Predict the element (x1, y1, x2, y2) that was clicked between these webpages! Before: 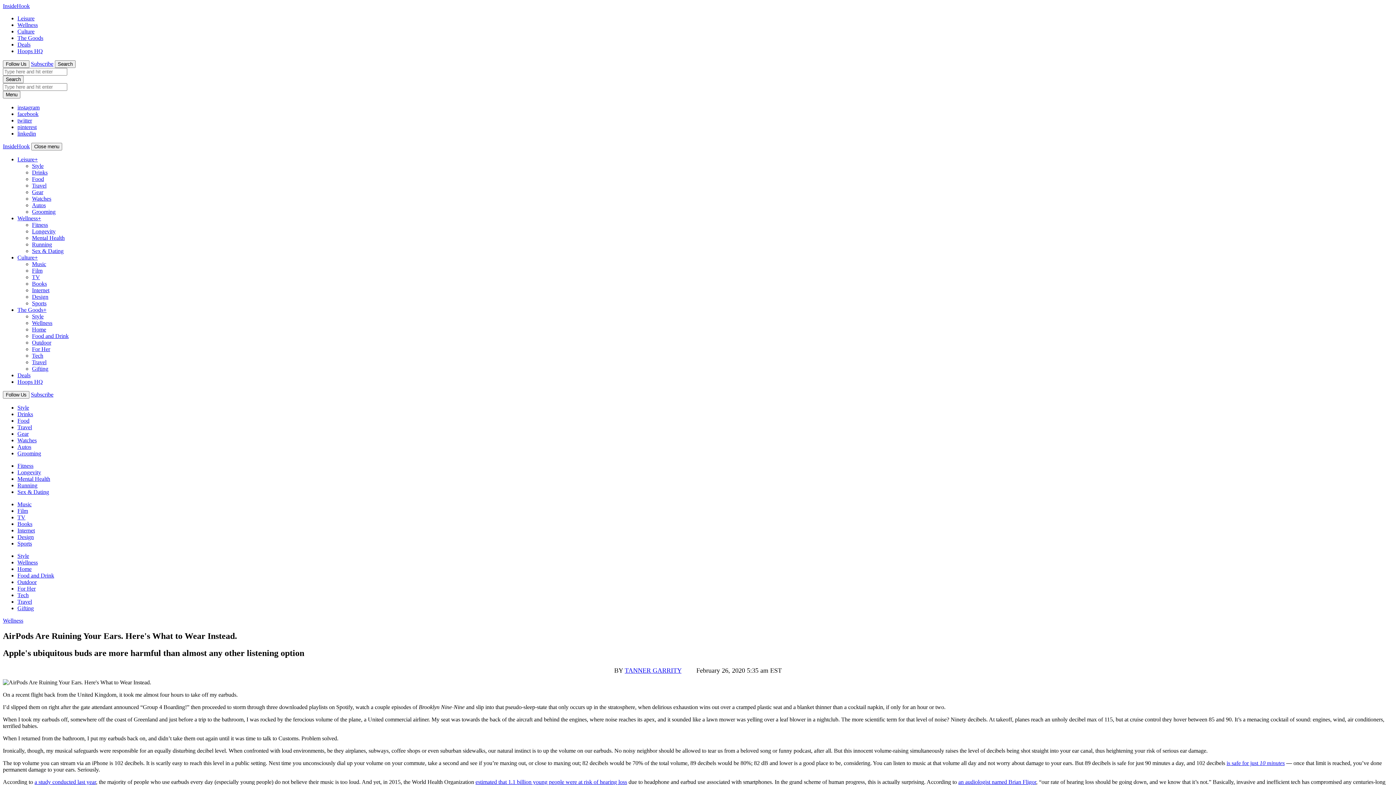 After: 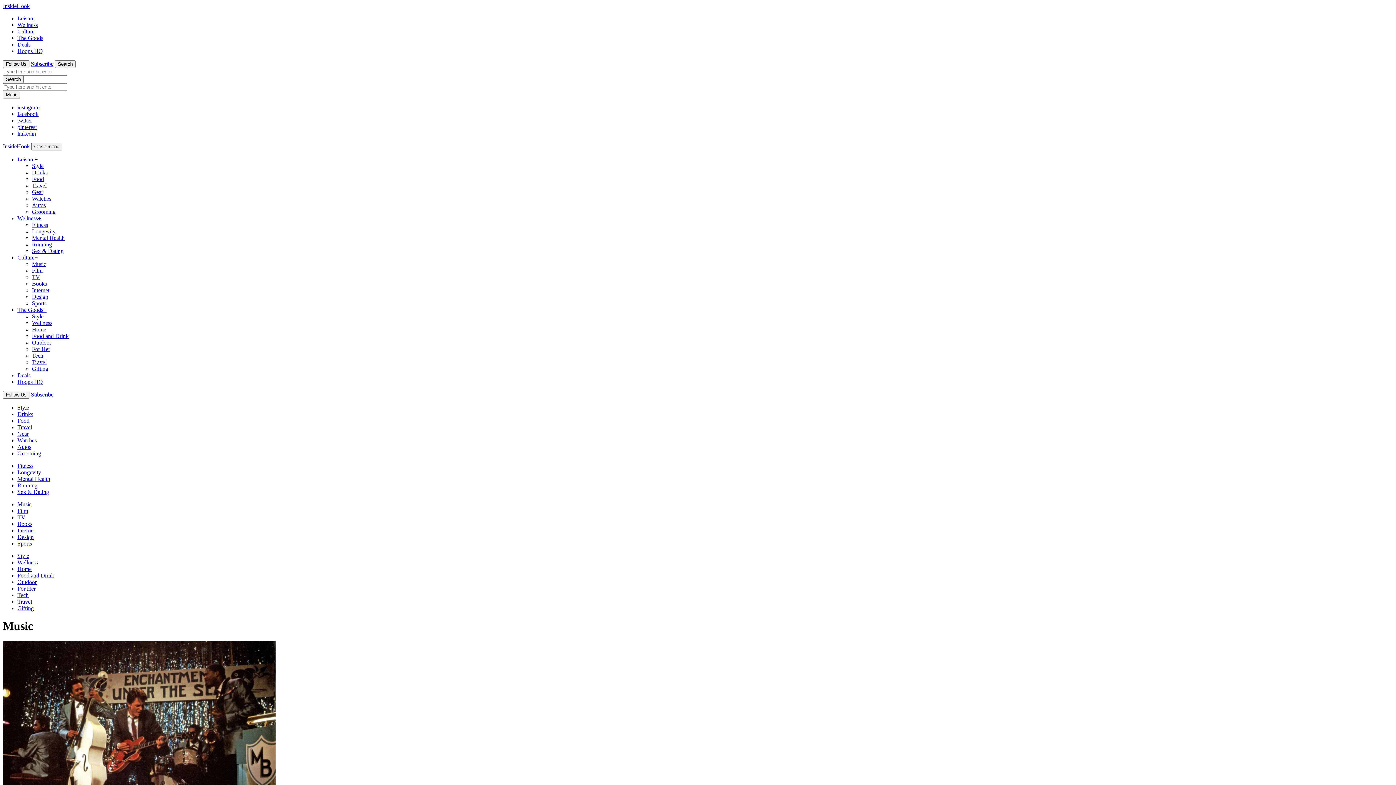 Action: bbox: (17, 501, 31, 507) label: Music